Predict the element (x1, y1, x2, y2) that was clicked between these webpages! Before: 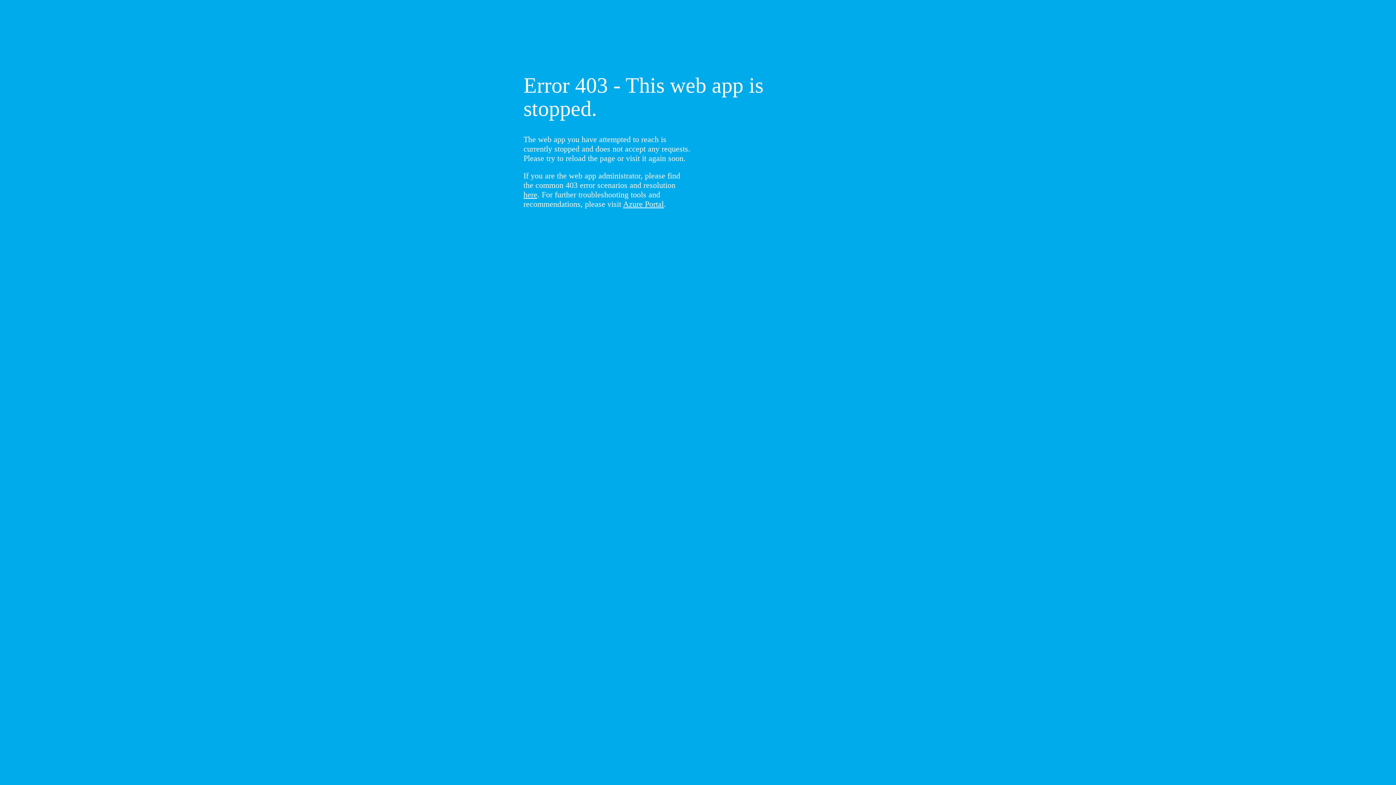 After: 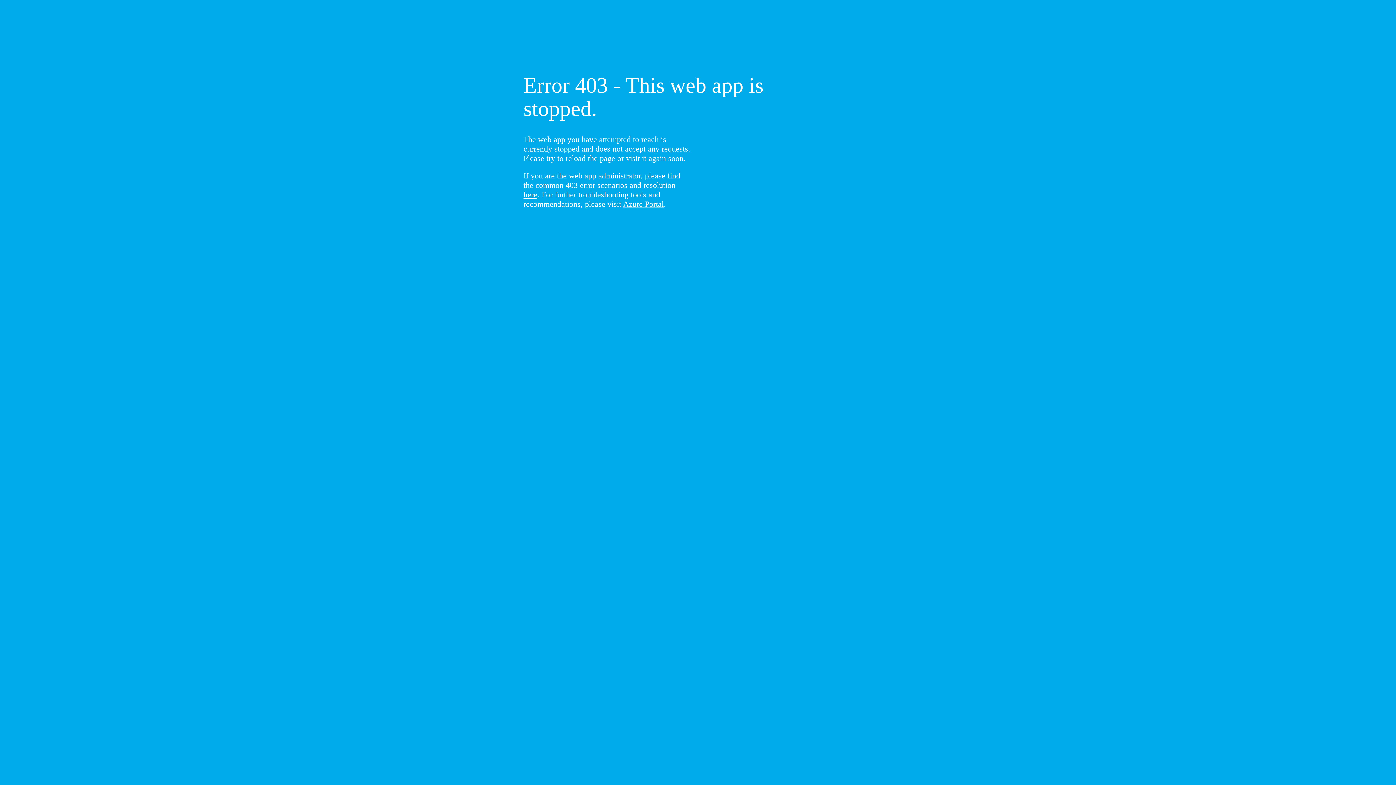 Action: bbox: (523, 190, 537, 199) label: here